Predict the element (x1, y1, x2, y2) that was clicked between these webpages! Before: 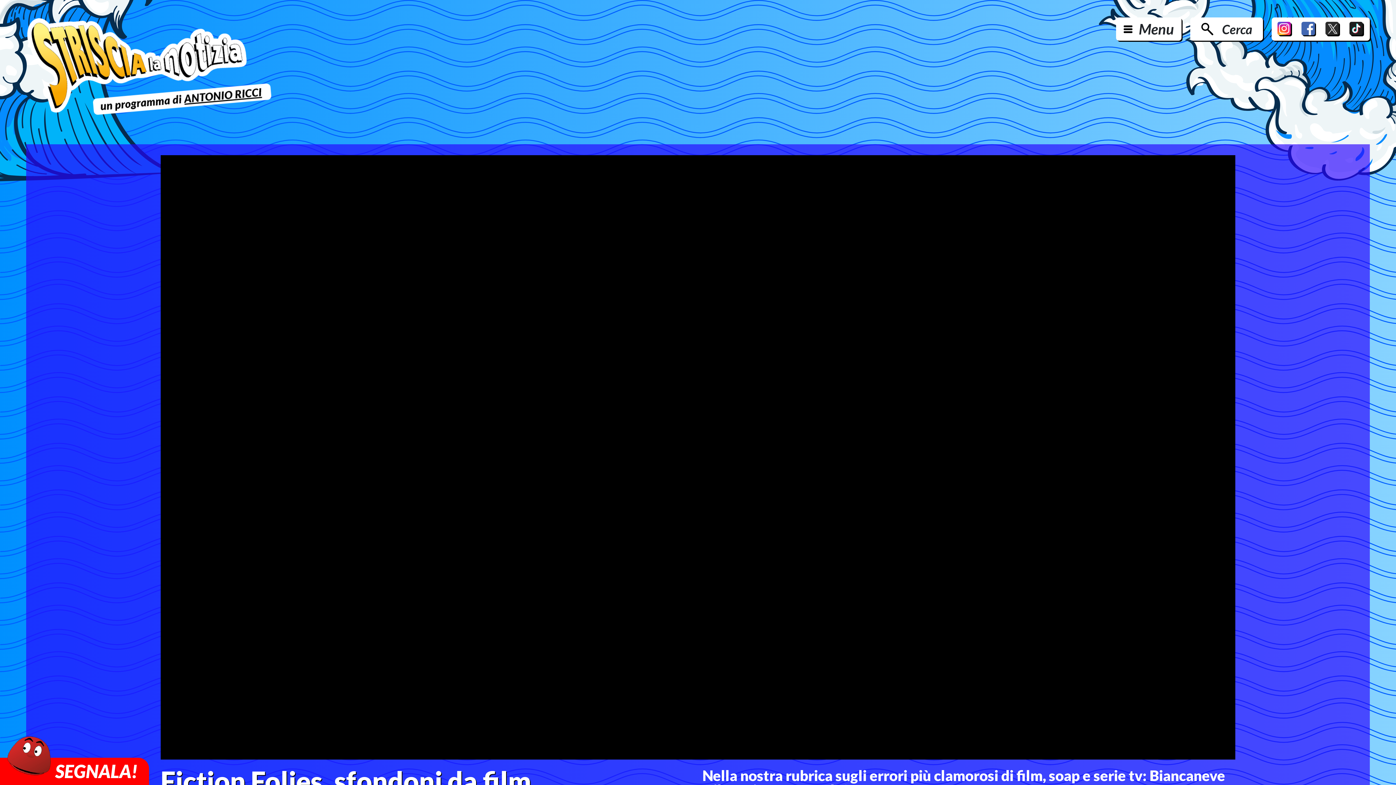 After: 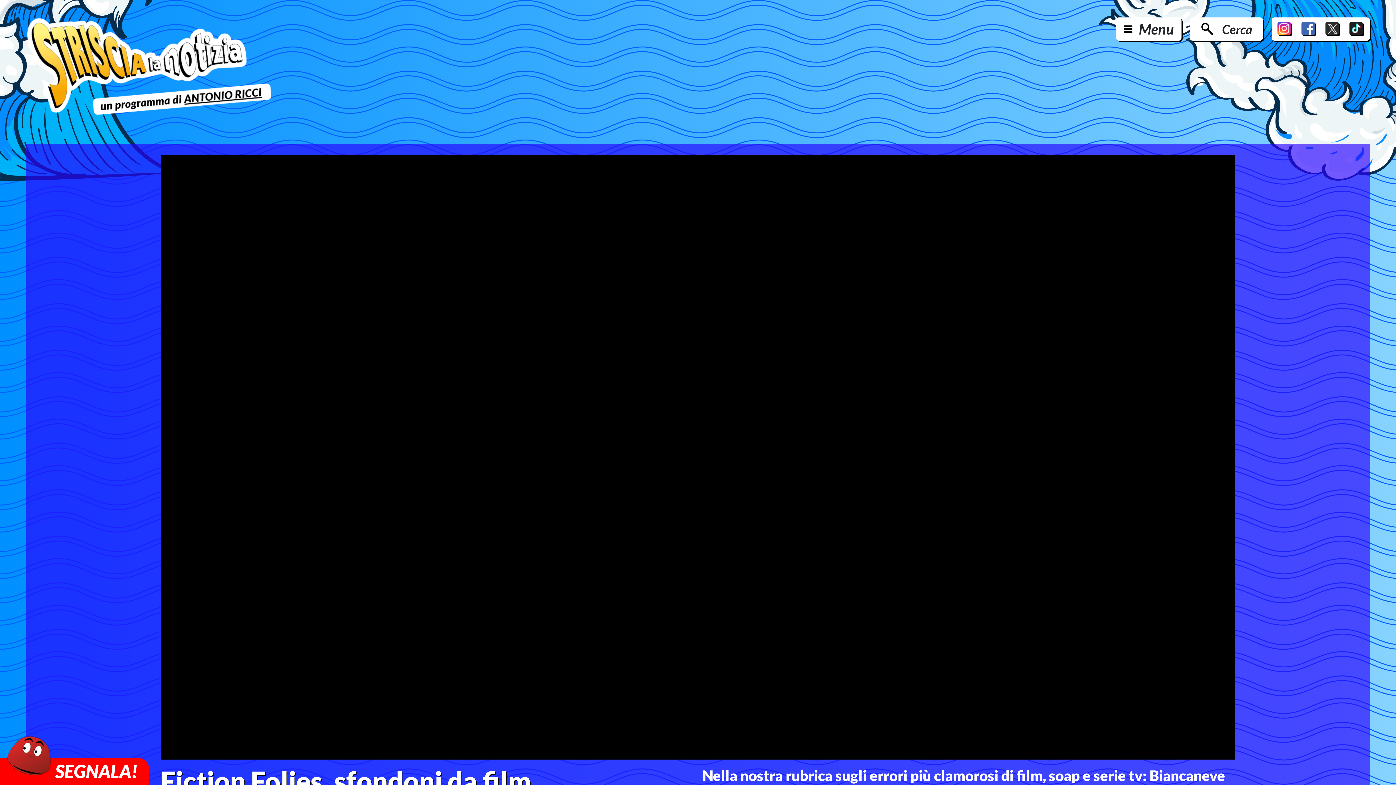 Action: bbox: (1349, 21, 1364, 36)